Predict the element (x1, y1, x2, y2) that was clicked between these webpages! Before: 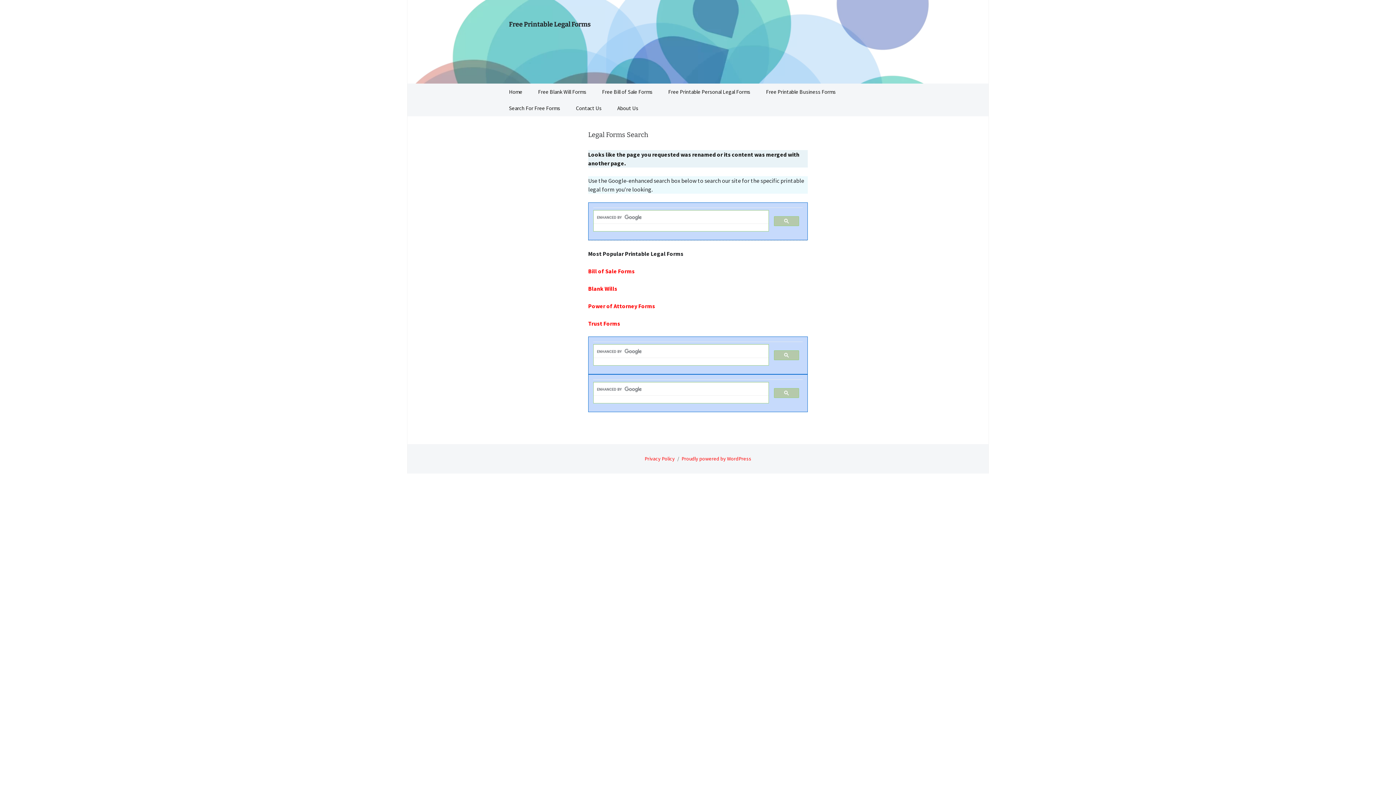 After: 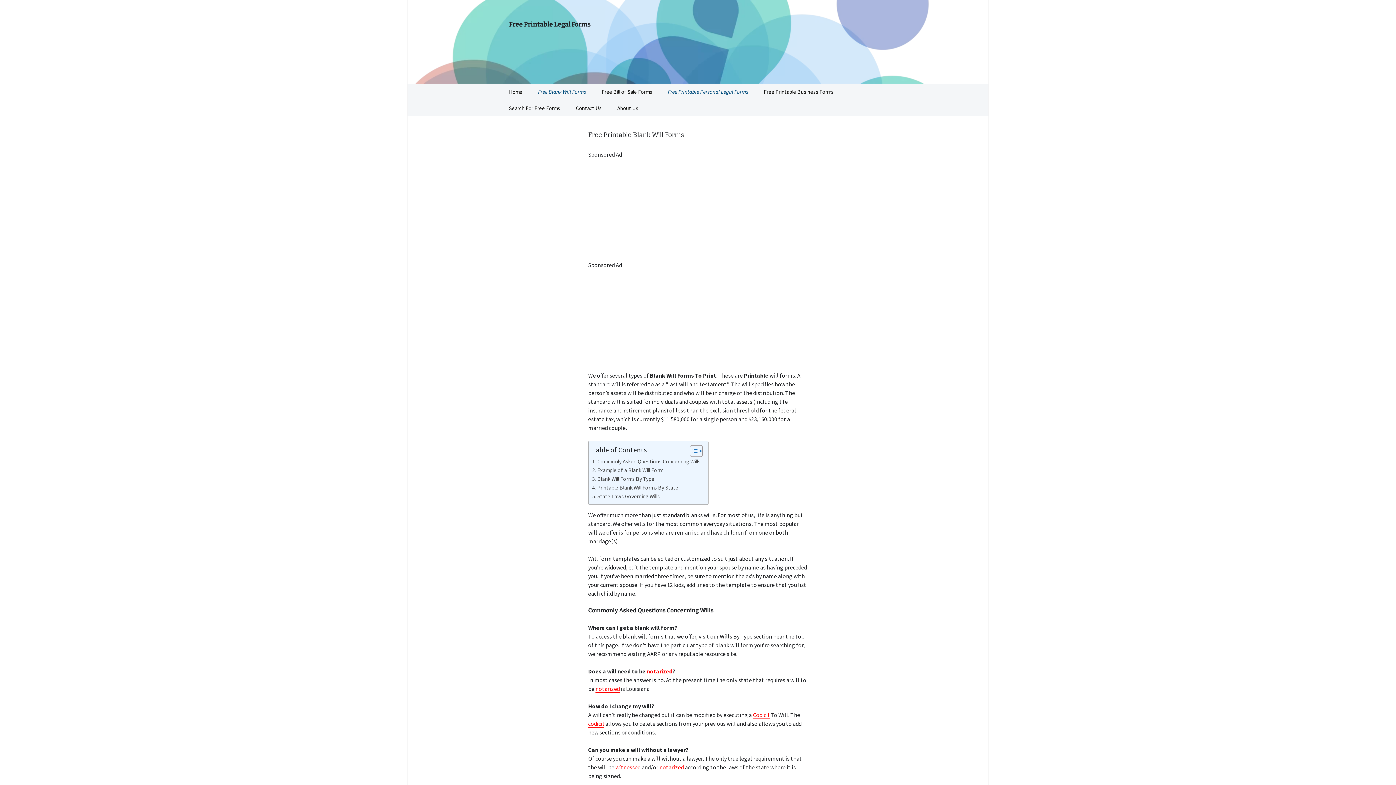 Action: bbox: (530, 83, 593, 100) label: Free Blank Will Forms